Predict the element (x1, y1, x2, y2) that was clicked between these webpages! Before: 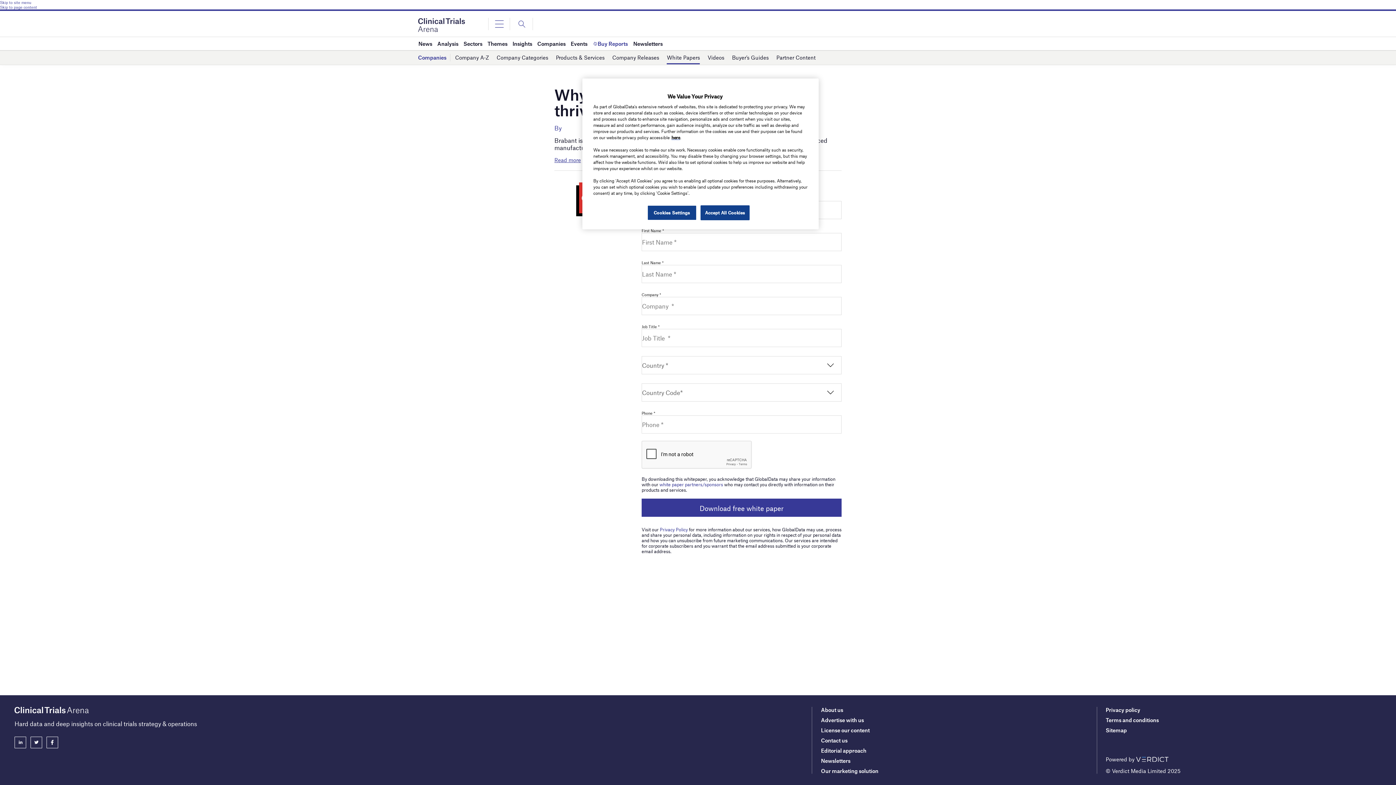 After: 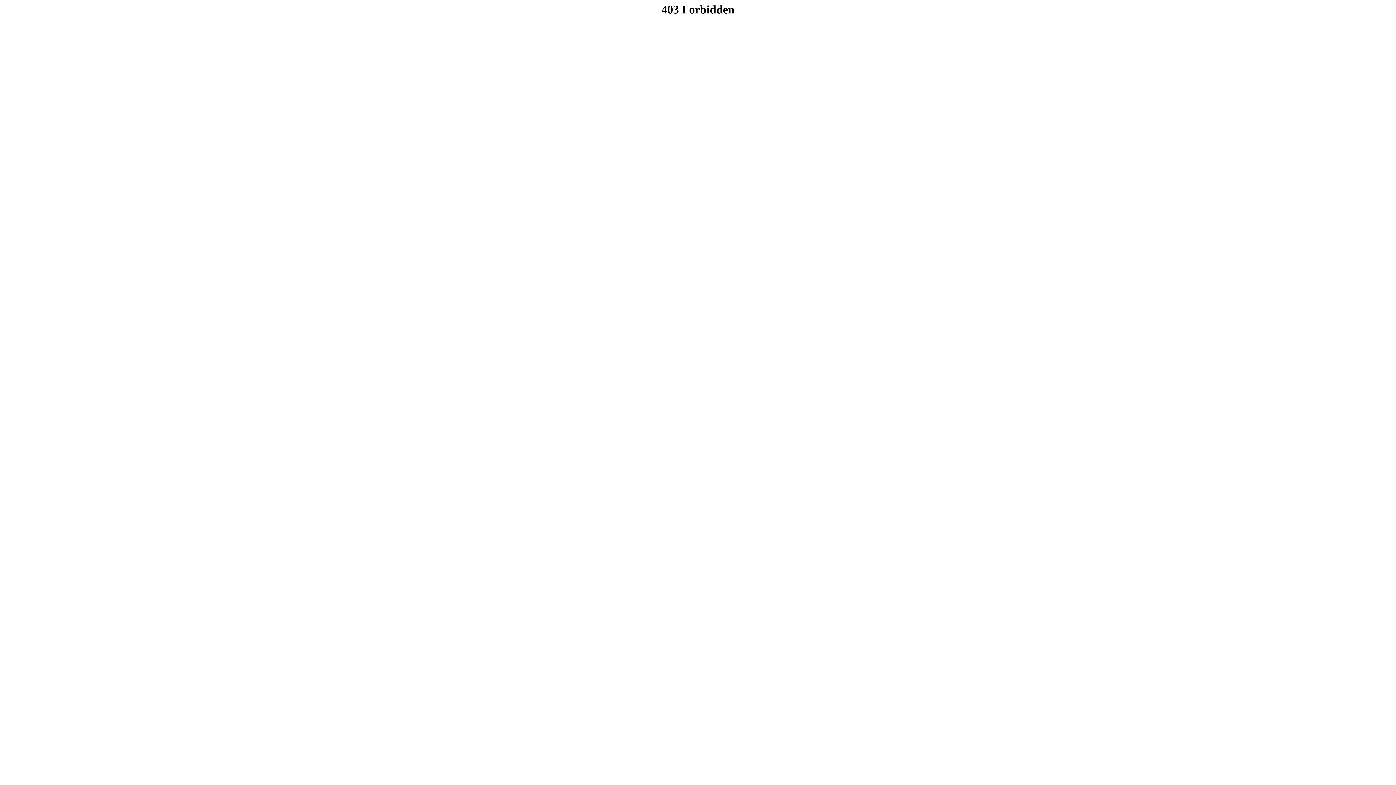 Action: bbox: (1106, 706, 1140, 713) label: Privacy policy